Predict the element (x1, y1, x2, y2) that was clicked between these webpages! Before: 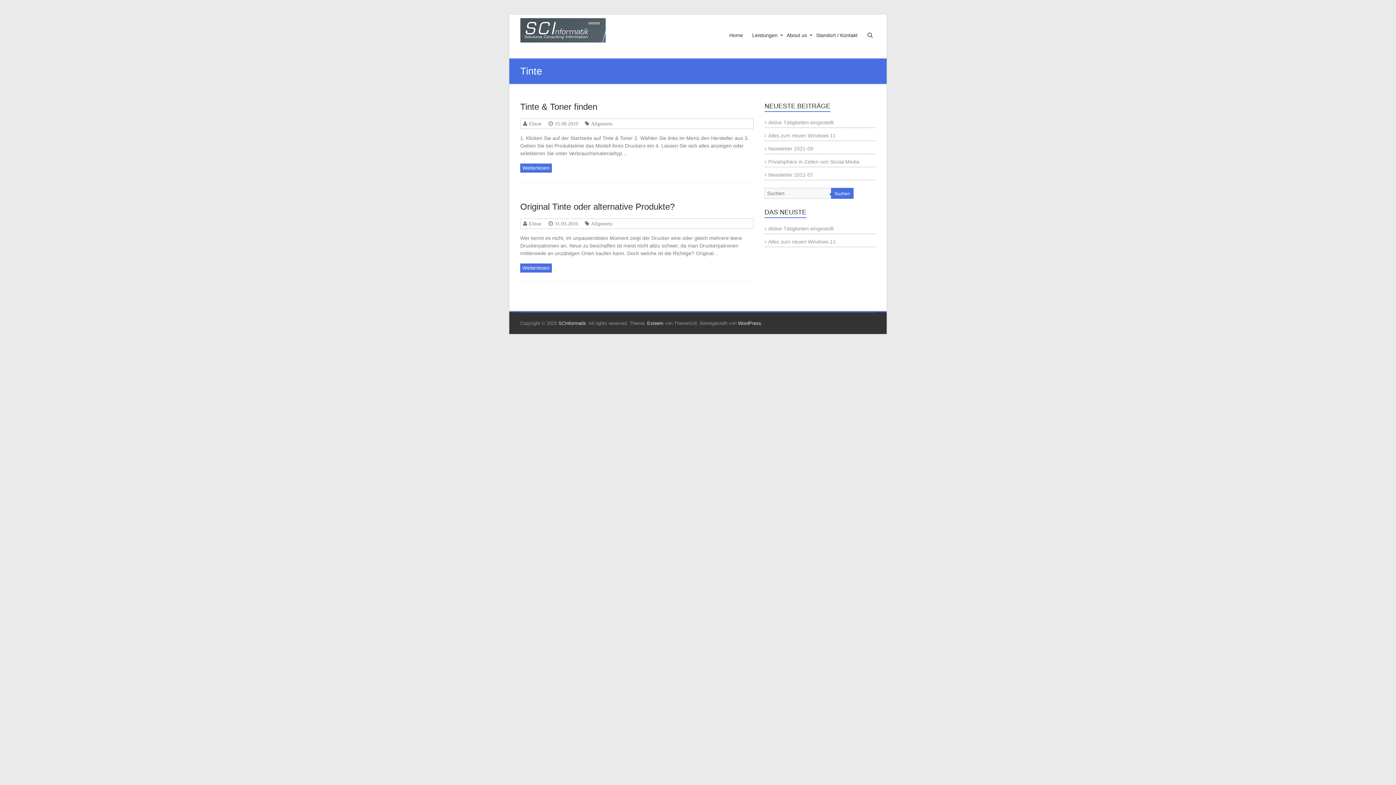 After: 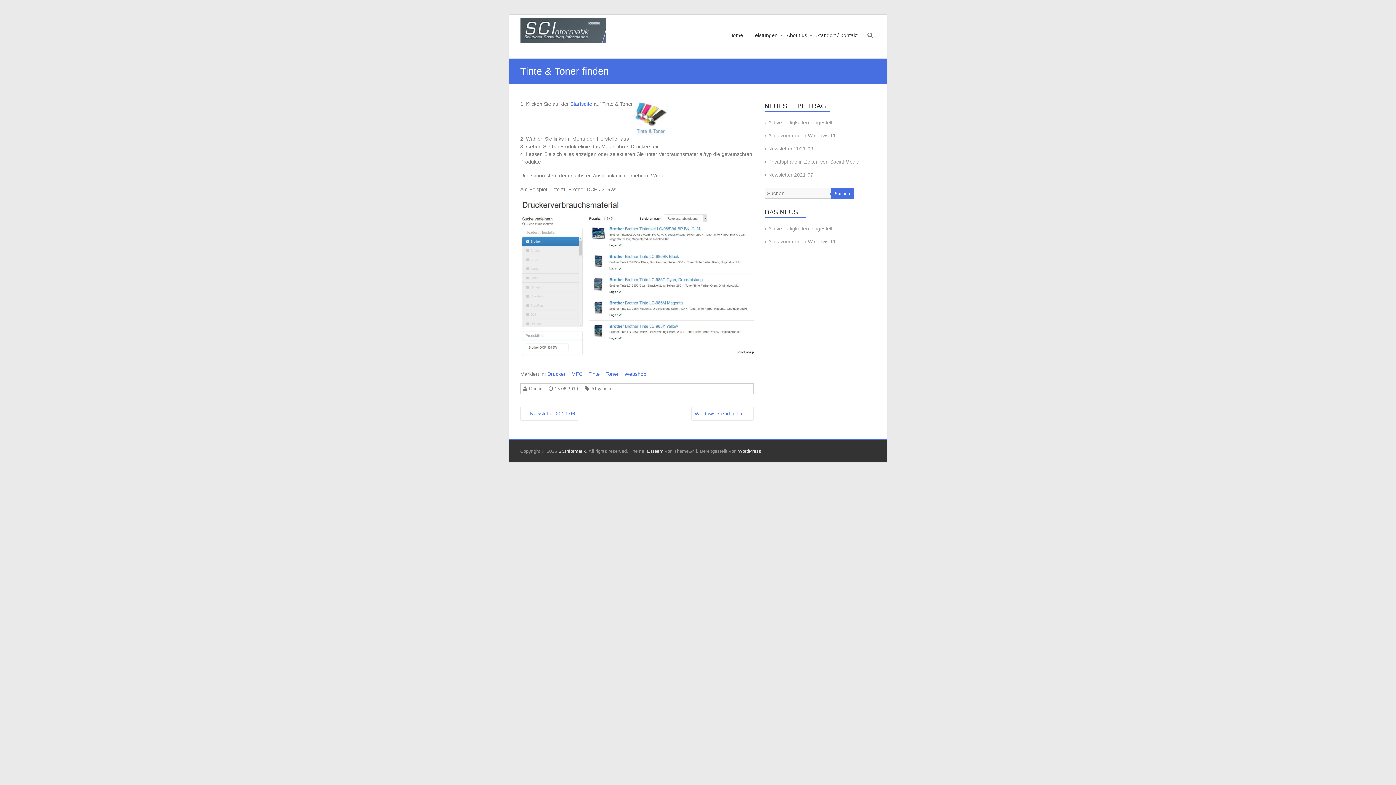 Action: bbox: (522, 165, 549, 170) label: Weiterlesen